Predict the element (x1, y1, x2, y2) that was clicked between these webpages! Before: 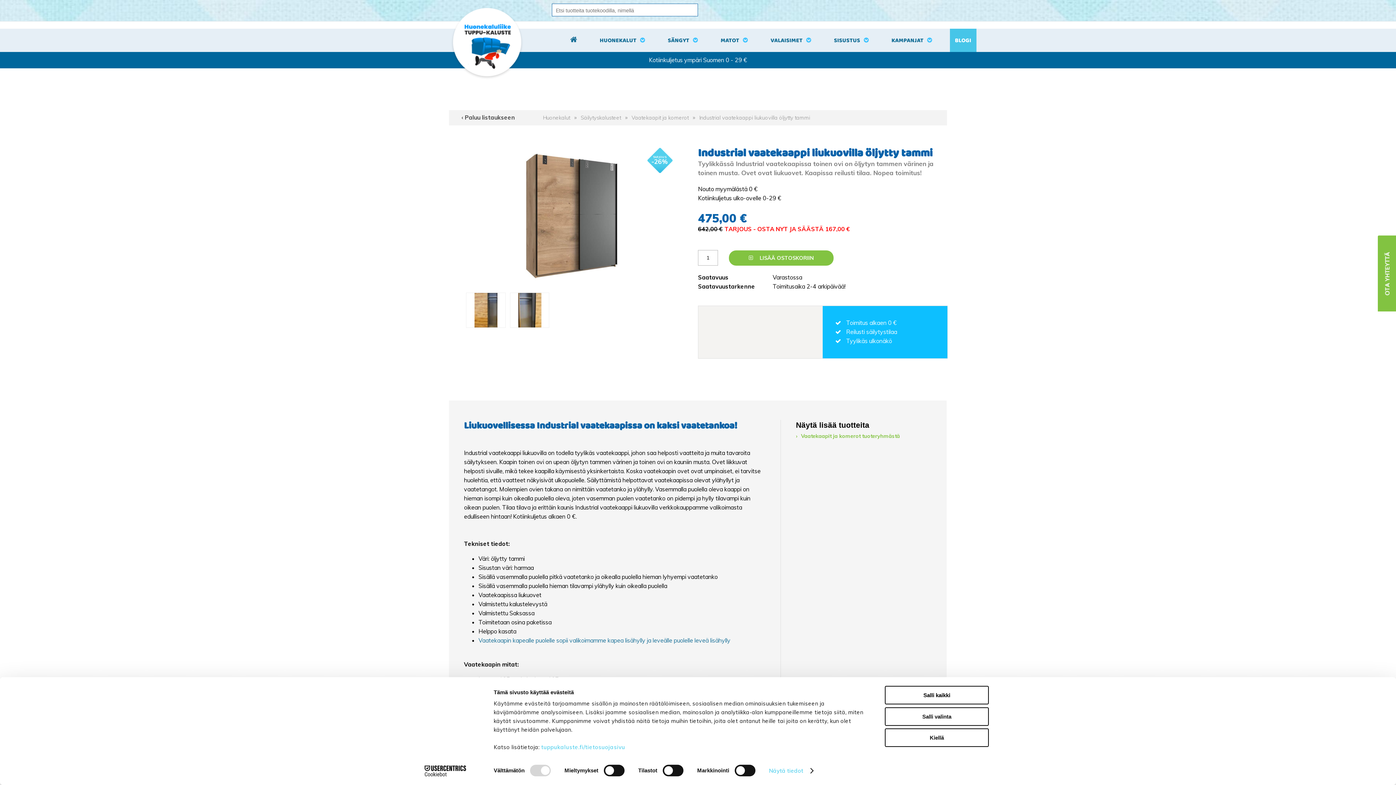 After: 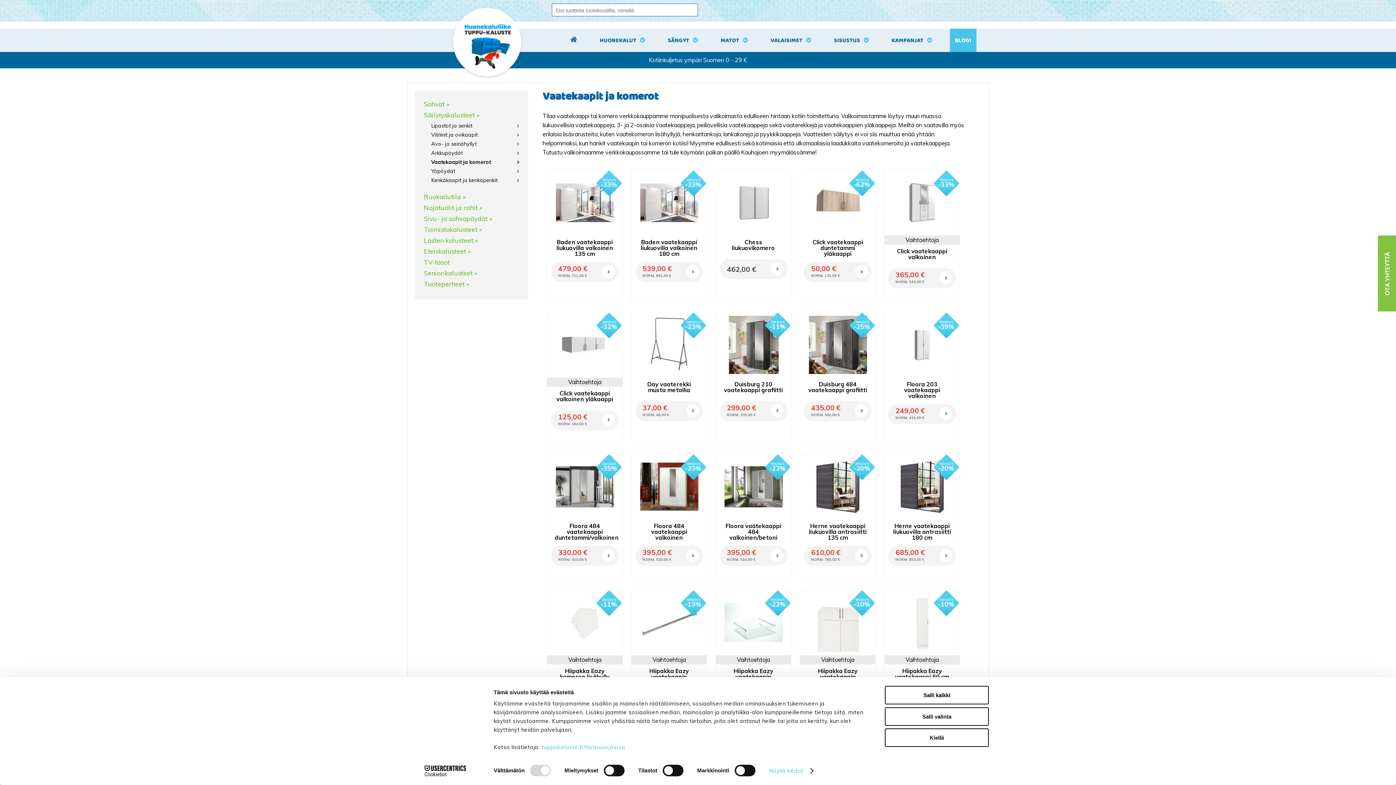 Action: bbox: (796, 431, 932, 441) label: Vaatekaapit ja komerot tuoteryhmästä